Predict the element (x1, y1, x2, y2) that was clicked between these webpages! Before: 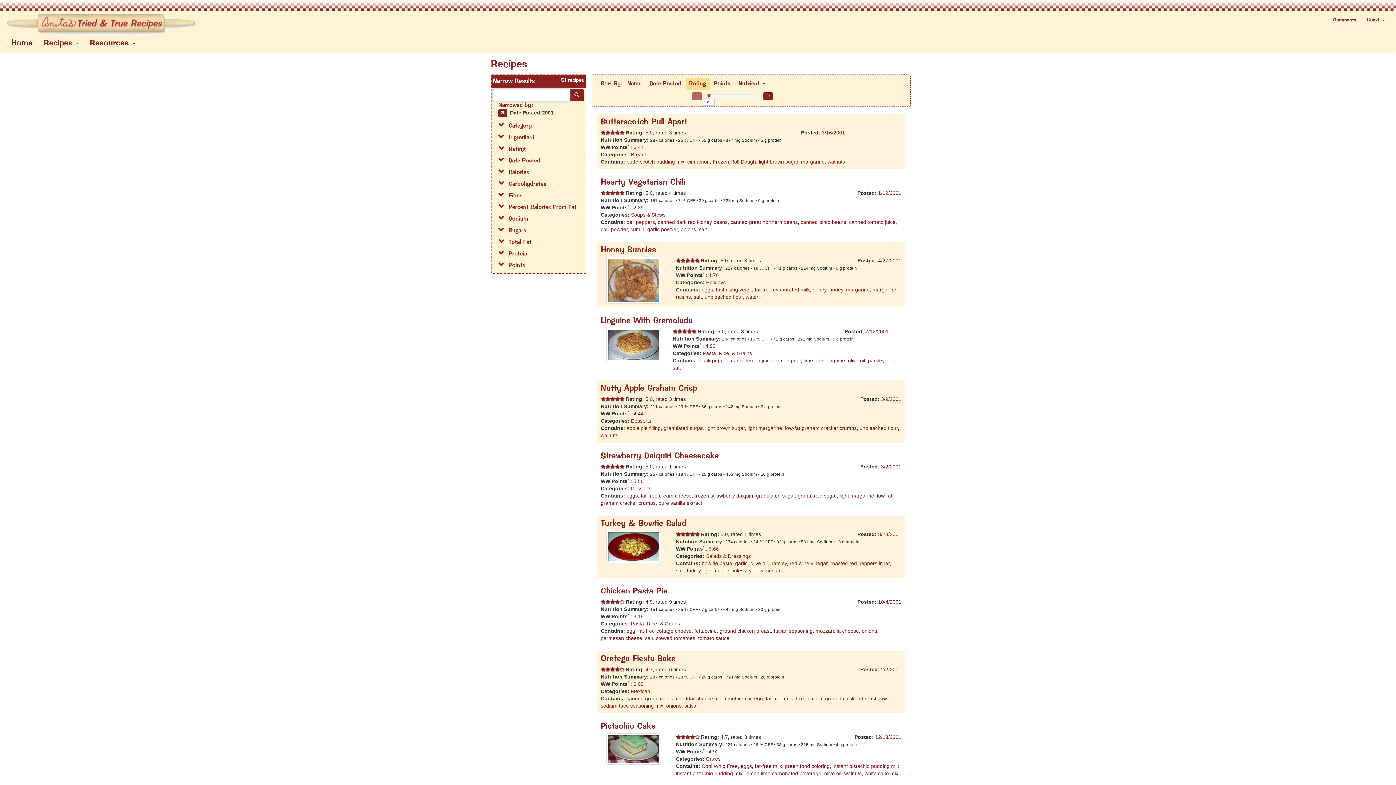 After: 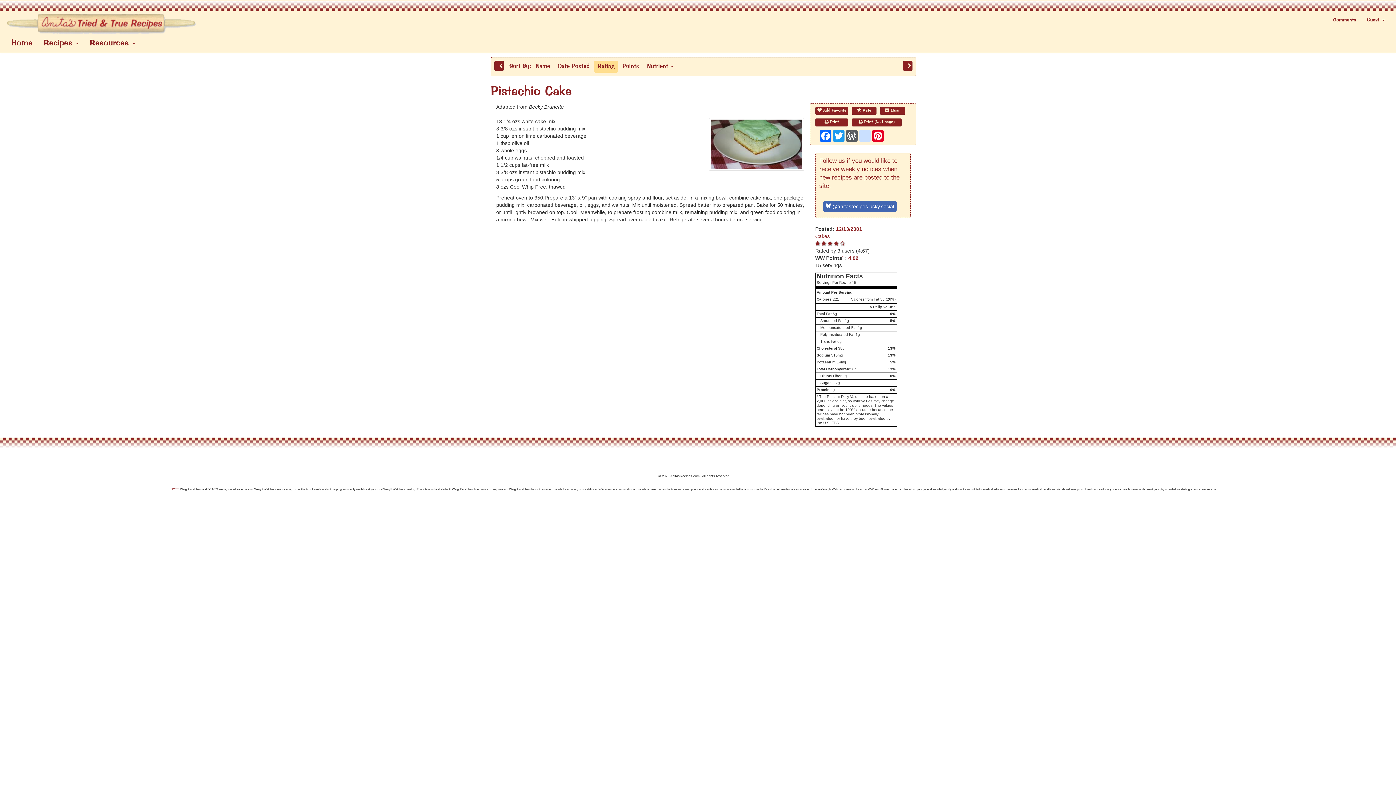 Action: bbox: (600, 722, 655, 731) label: Pistachio Cake